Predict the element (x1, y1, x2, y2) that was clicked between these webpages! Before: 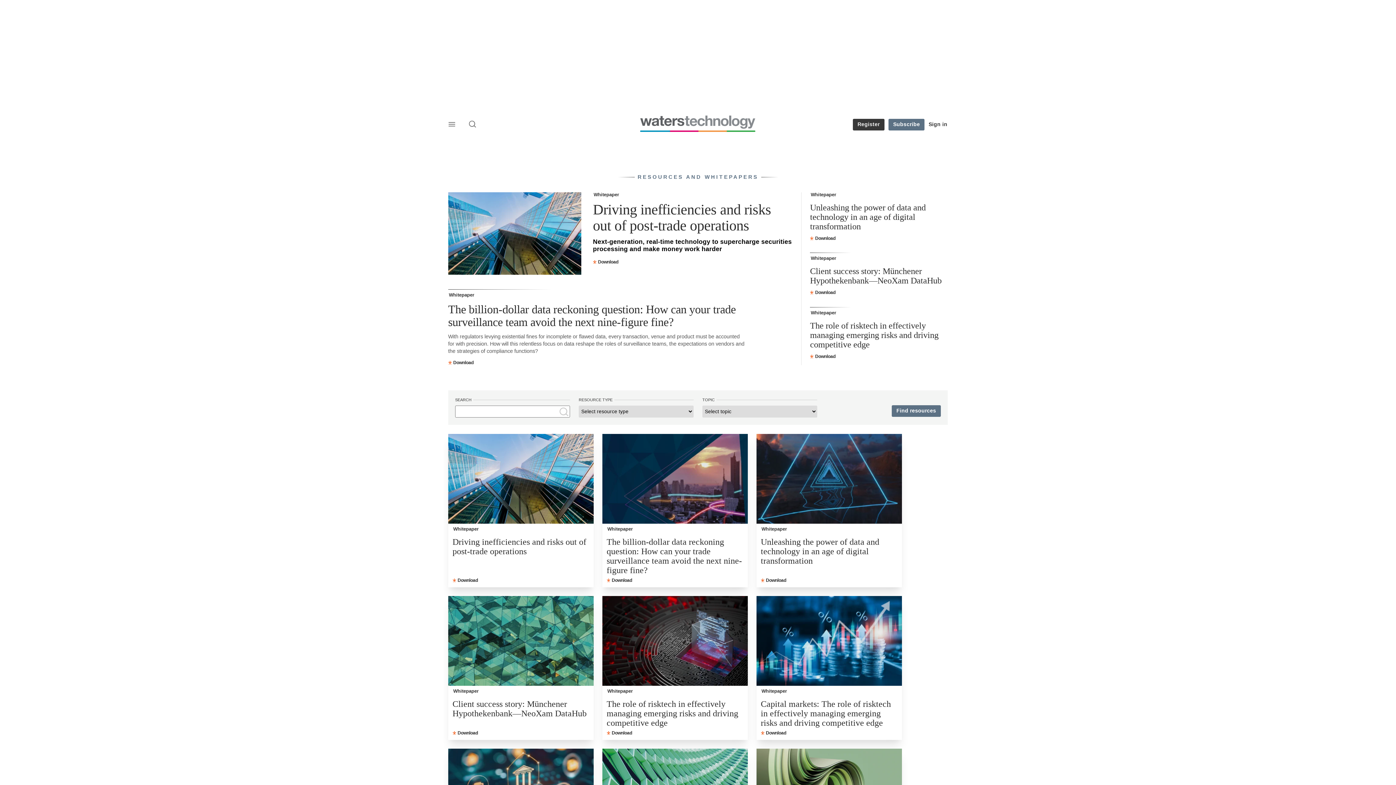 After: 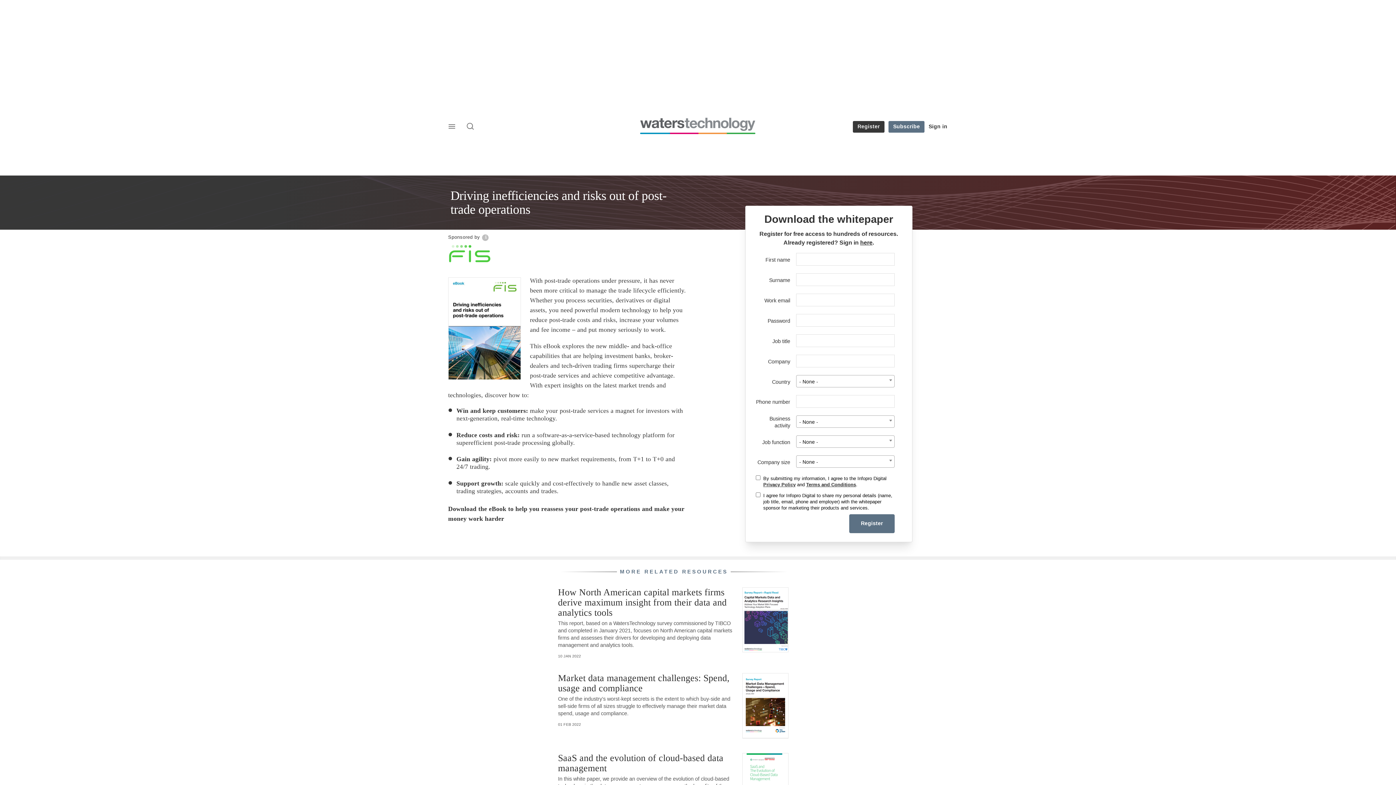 Action: bbox: (593, 259, 618, 264) label: Download